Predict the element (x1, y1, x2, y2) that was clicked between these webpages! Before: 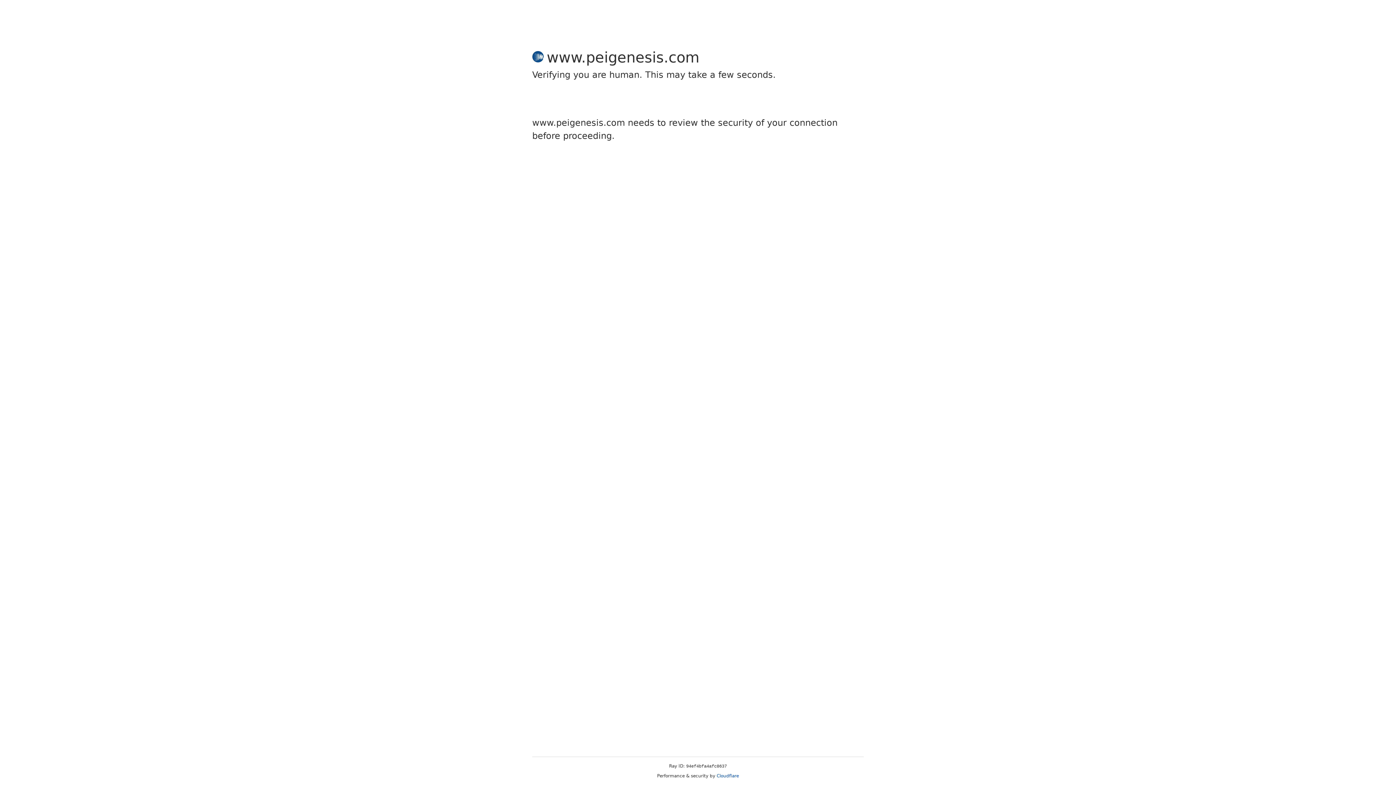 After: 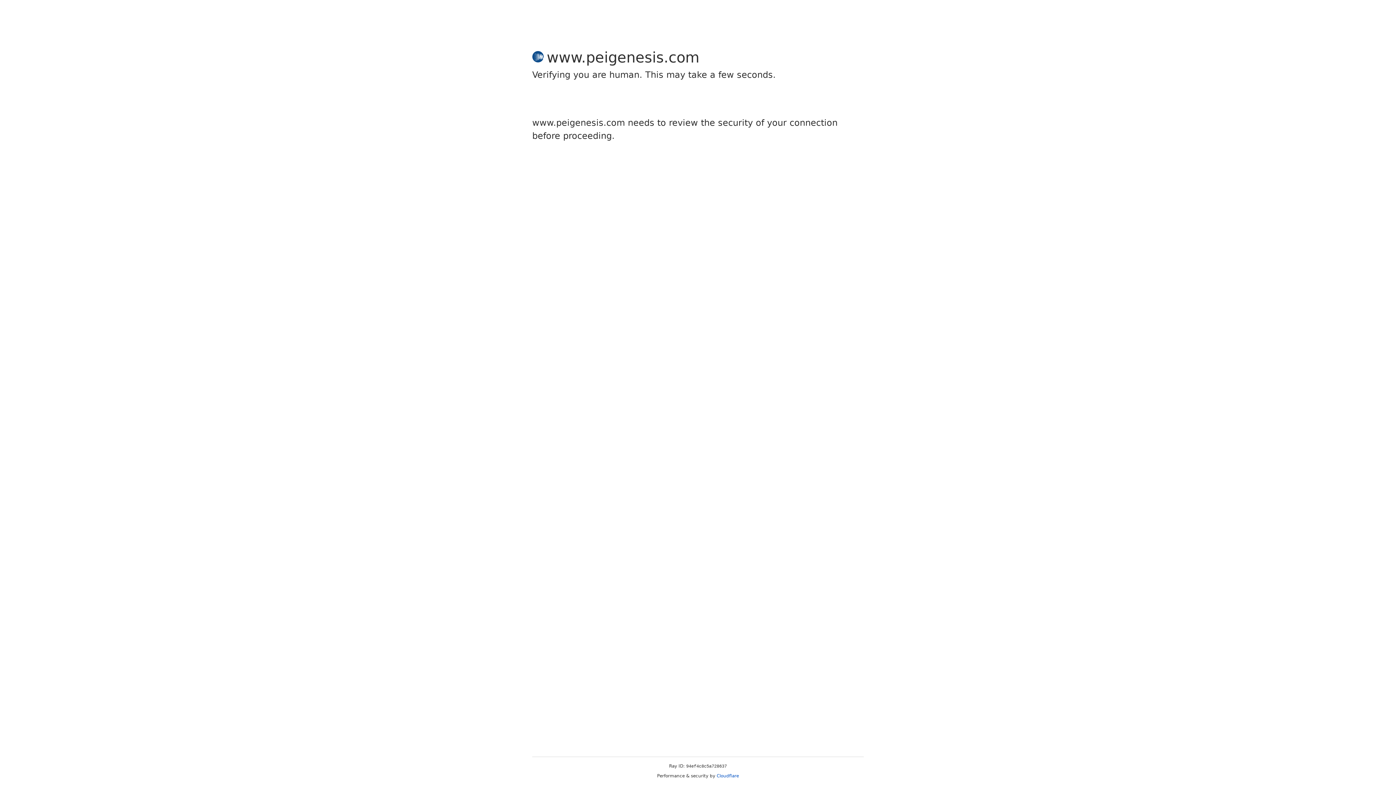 Action: label: Cloudflare bbox: (716, 773, 739, 778)